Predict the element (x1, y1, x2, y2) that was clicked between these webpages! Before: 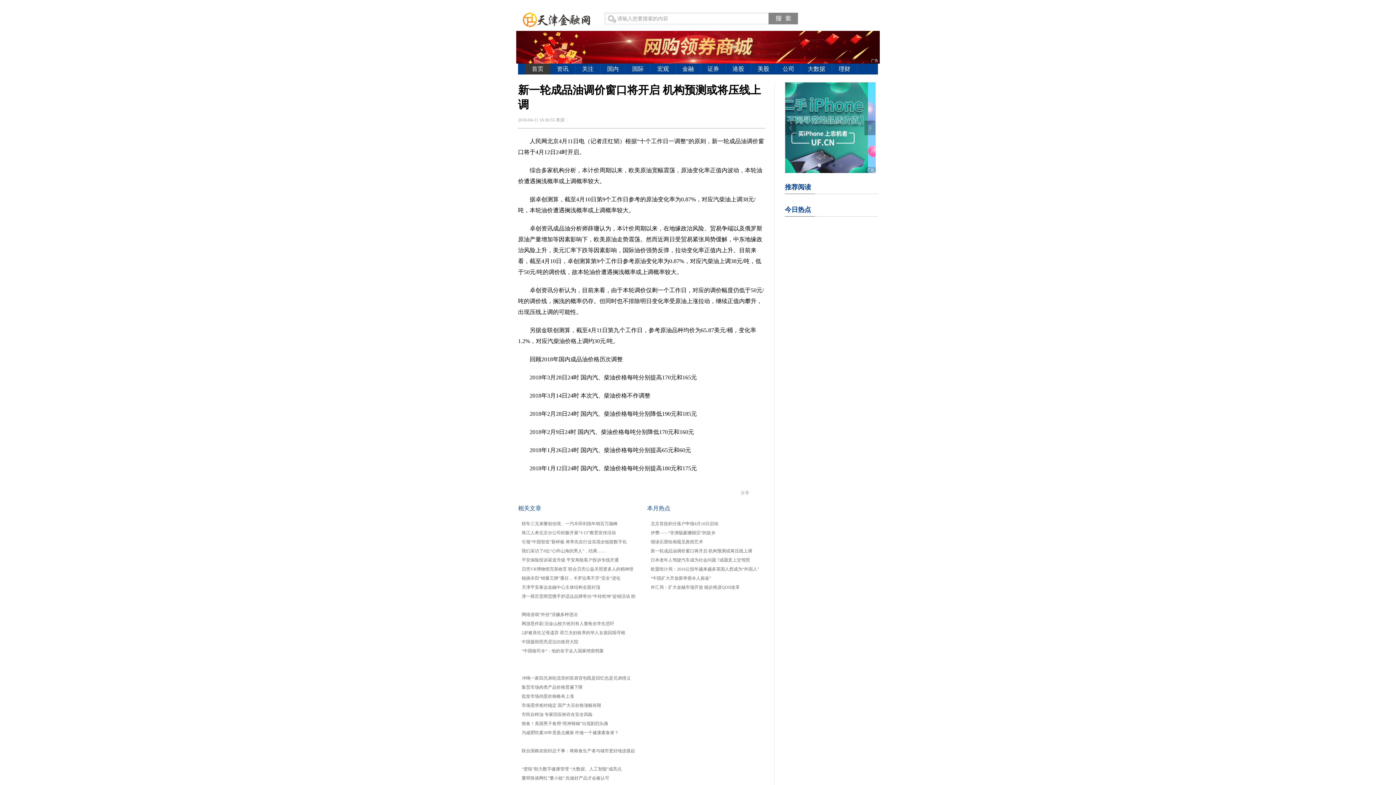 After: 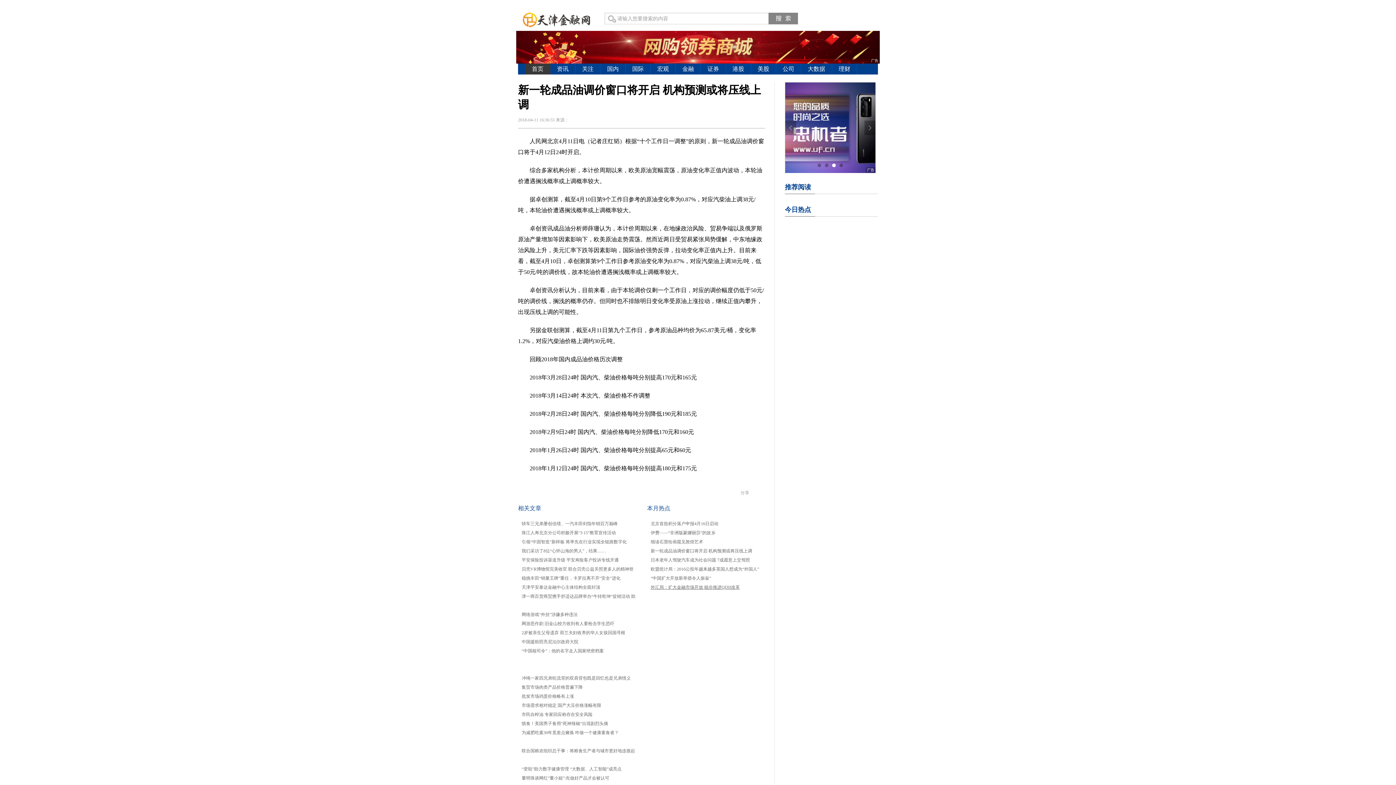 Action: label: 外汇局：扩大金融市场开放 稳步推进QDII改革 bbox: (650, 585, 740, 590)